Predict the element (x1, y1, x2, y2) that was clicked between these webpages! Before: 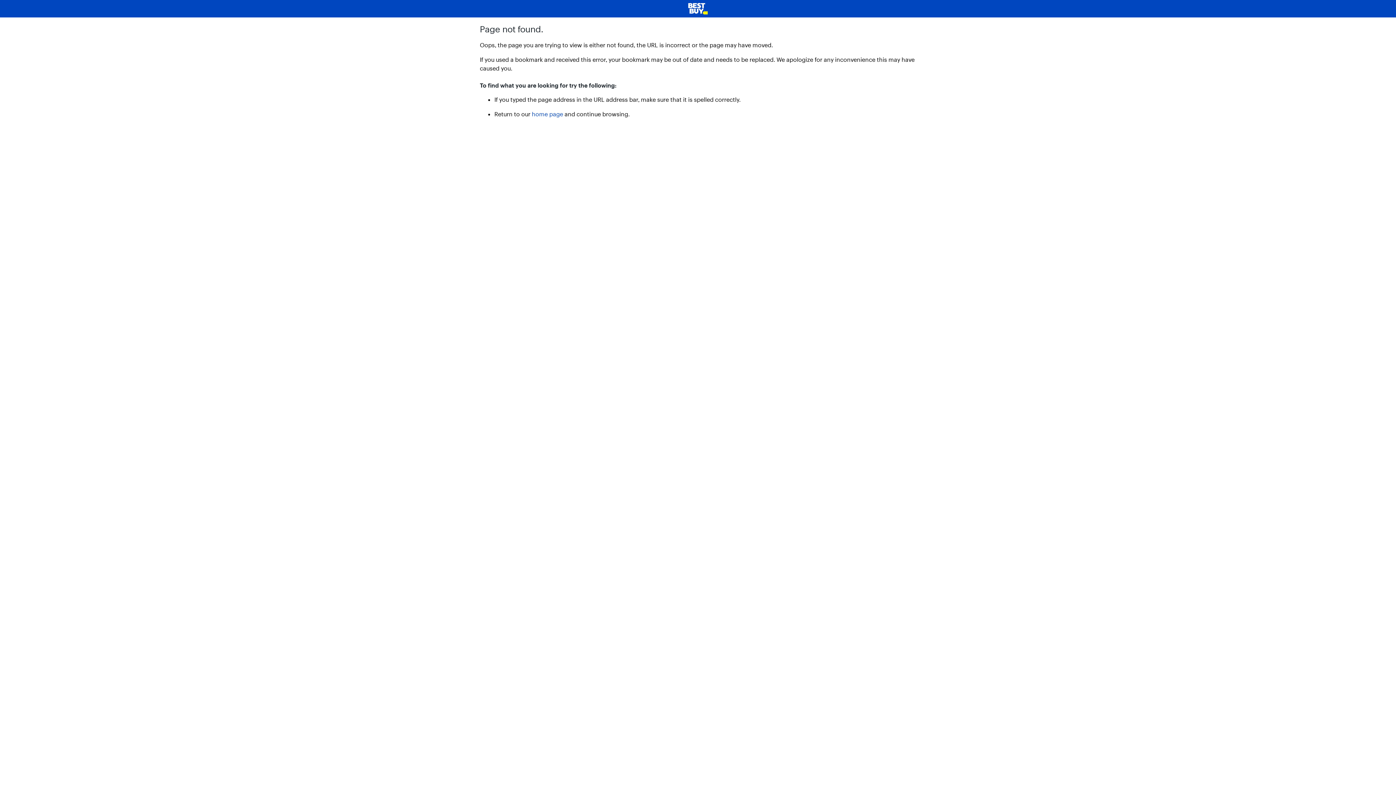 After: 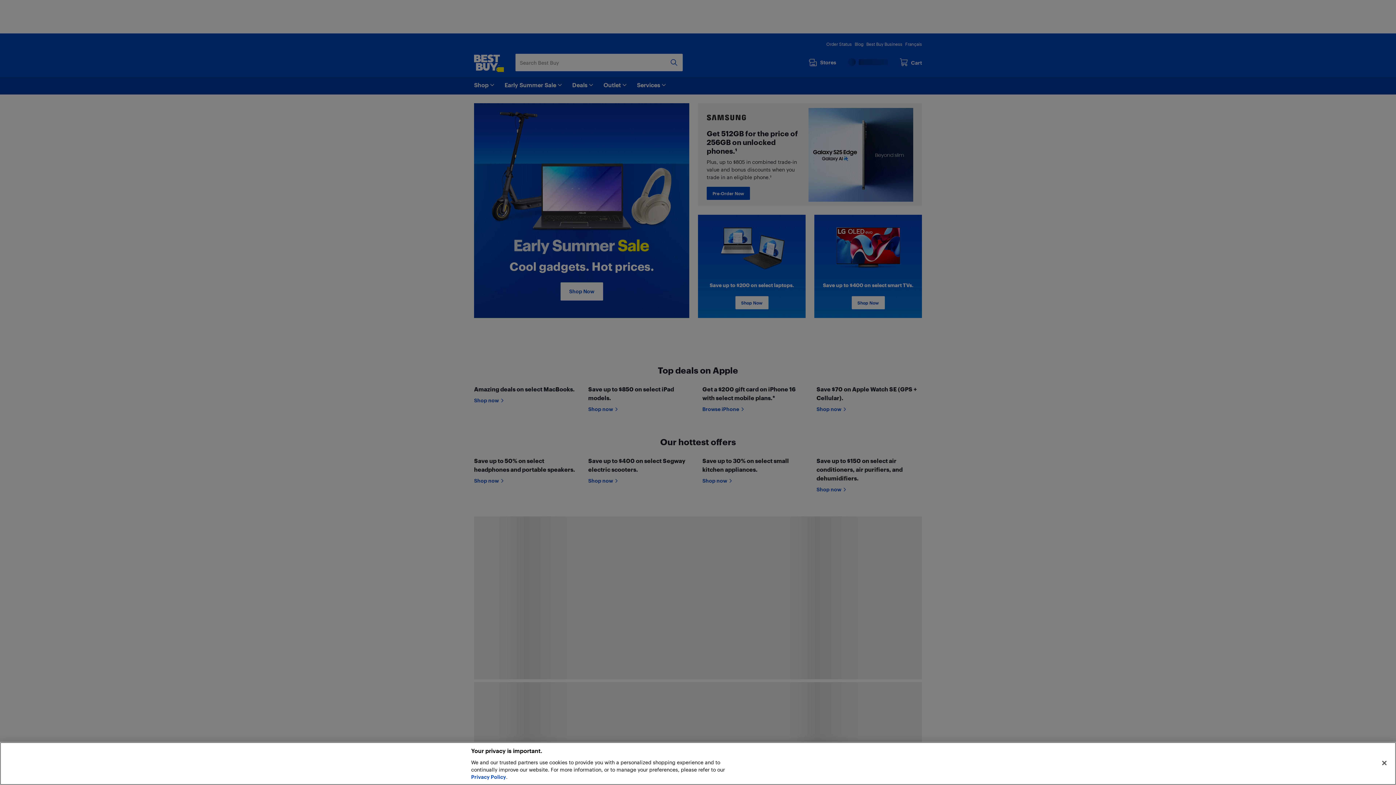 Action: label: home page bbox: (532, 110, 563, 117)